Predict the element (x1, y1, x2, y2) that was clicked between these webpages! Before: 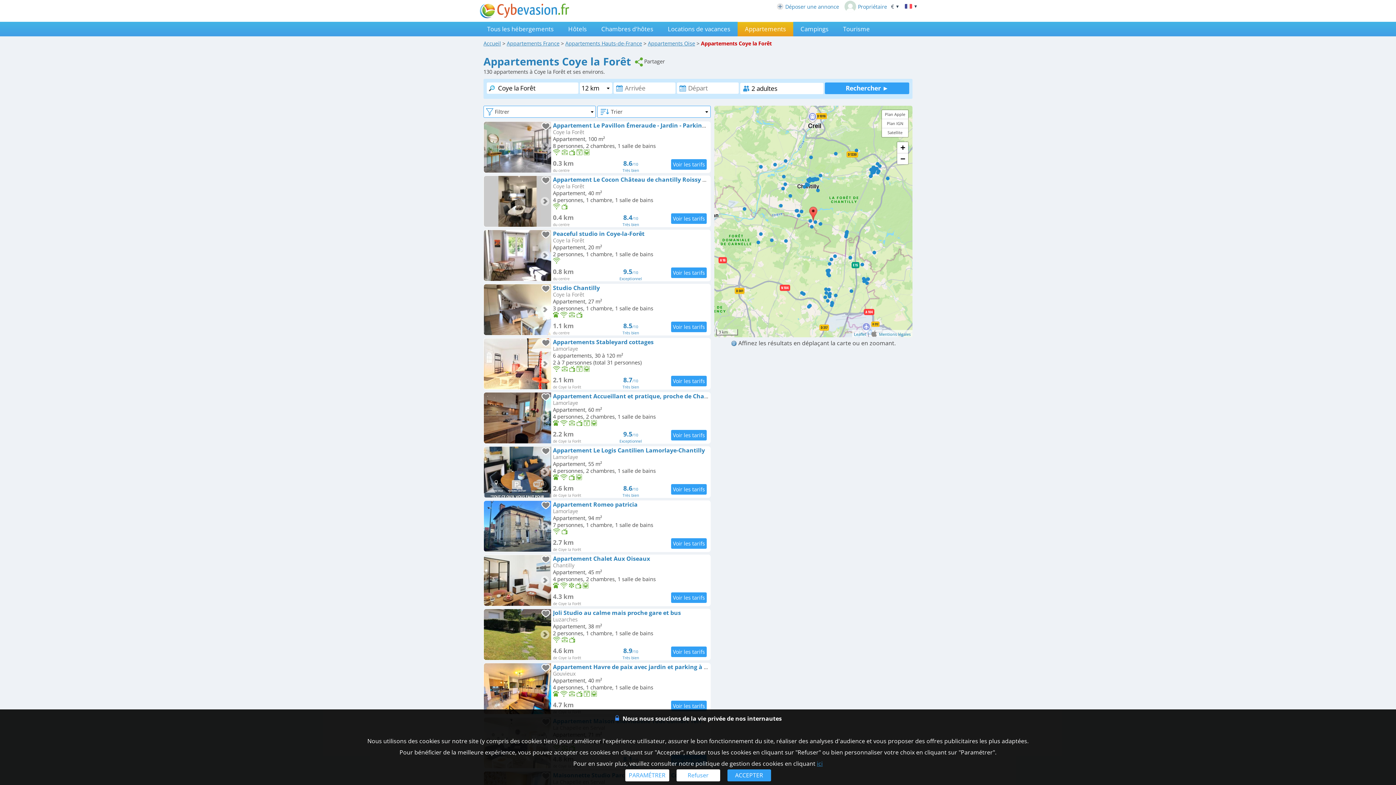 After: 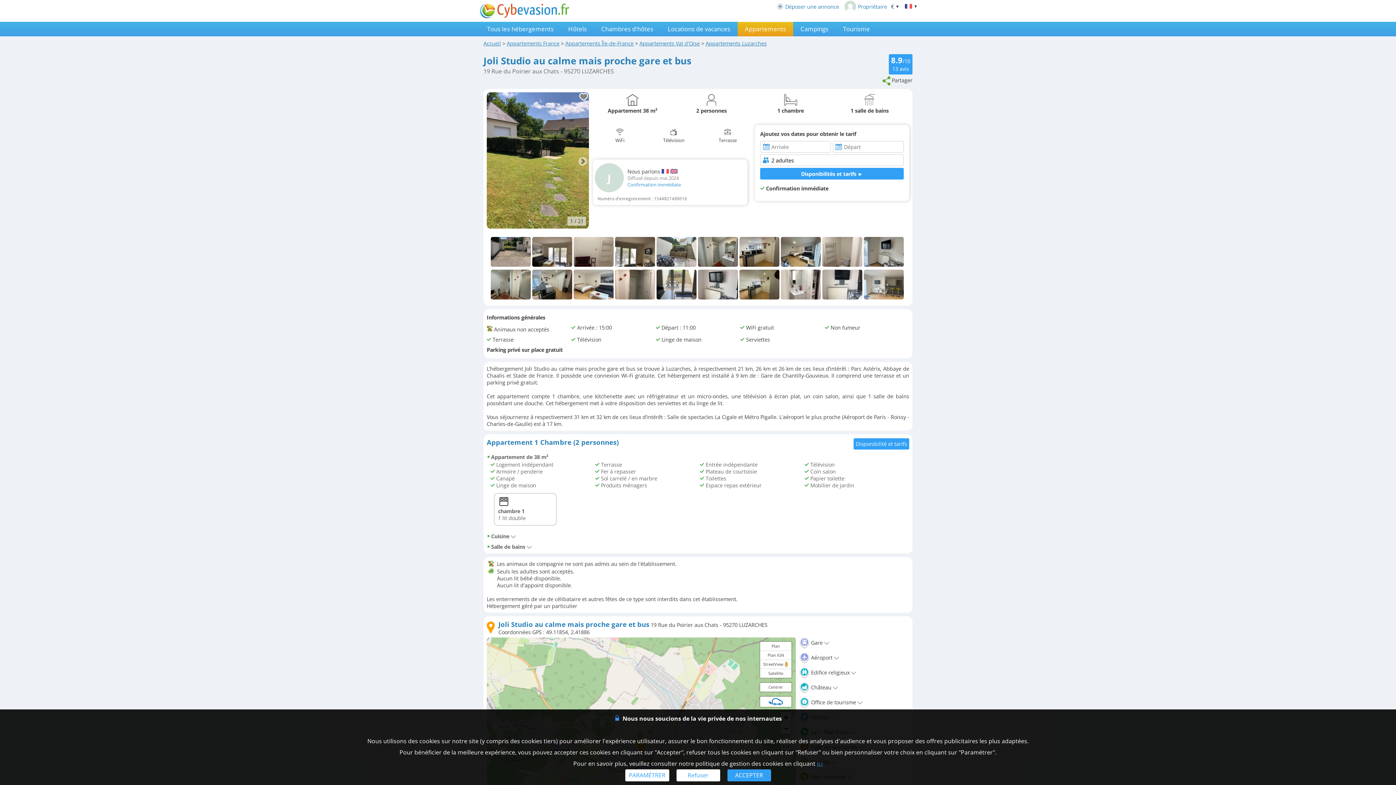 Action: bbox: (483, 609, 710, 660) label: 	
Joli Studio au calme mais proche gare et bus

Luzarches

Appartement, 38 m²
2 personnes, 1 chambre, 1 salle de bains
  
4.6 km
de Coye la Forêt8.9/10
Très bien